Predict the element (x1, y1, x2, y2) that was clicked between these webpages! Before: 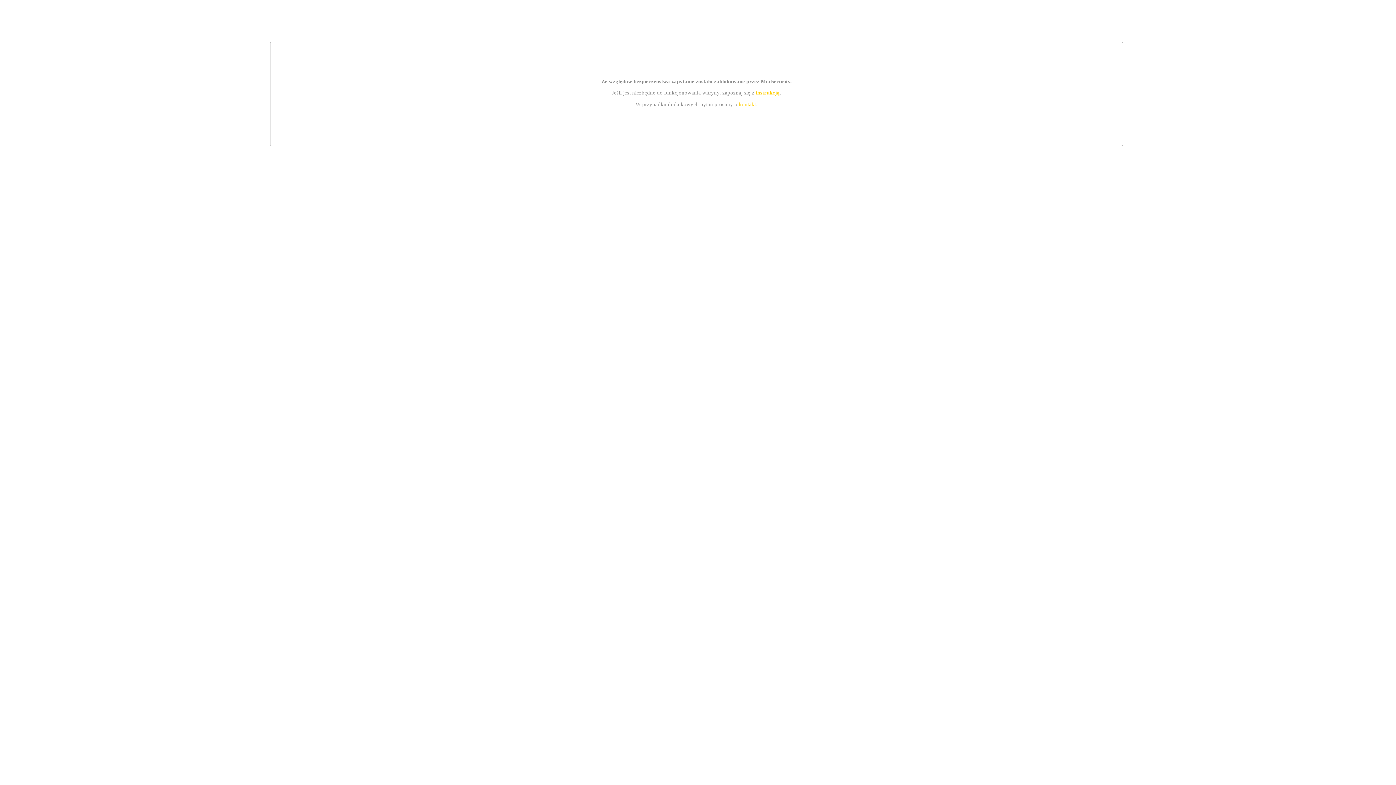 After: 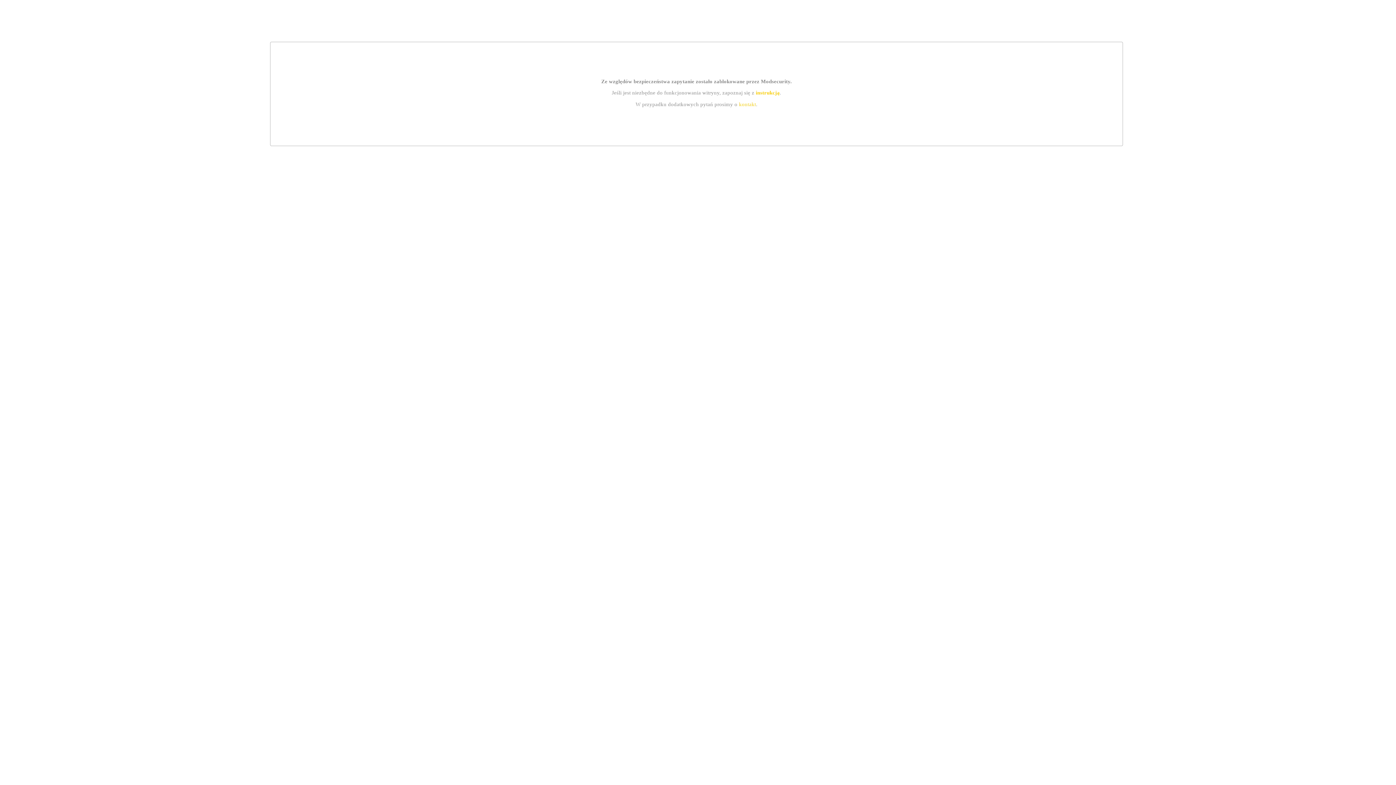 Action: label: instrukcją bbox: (755, 89, 779, 95)